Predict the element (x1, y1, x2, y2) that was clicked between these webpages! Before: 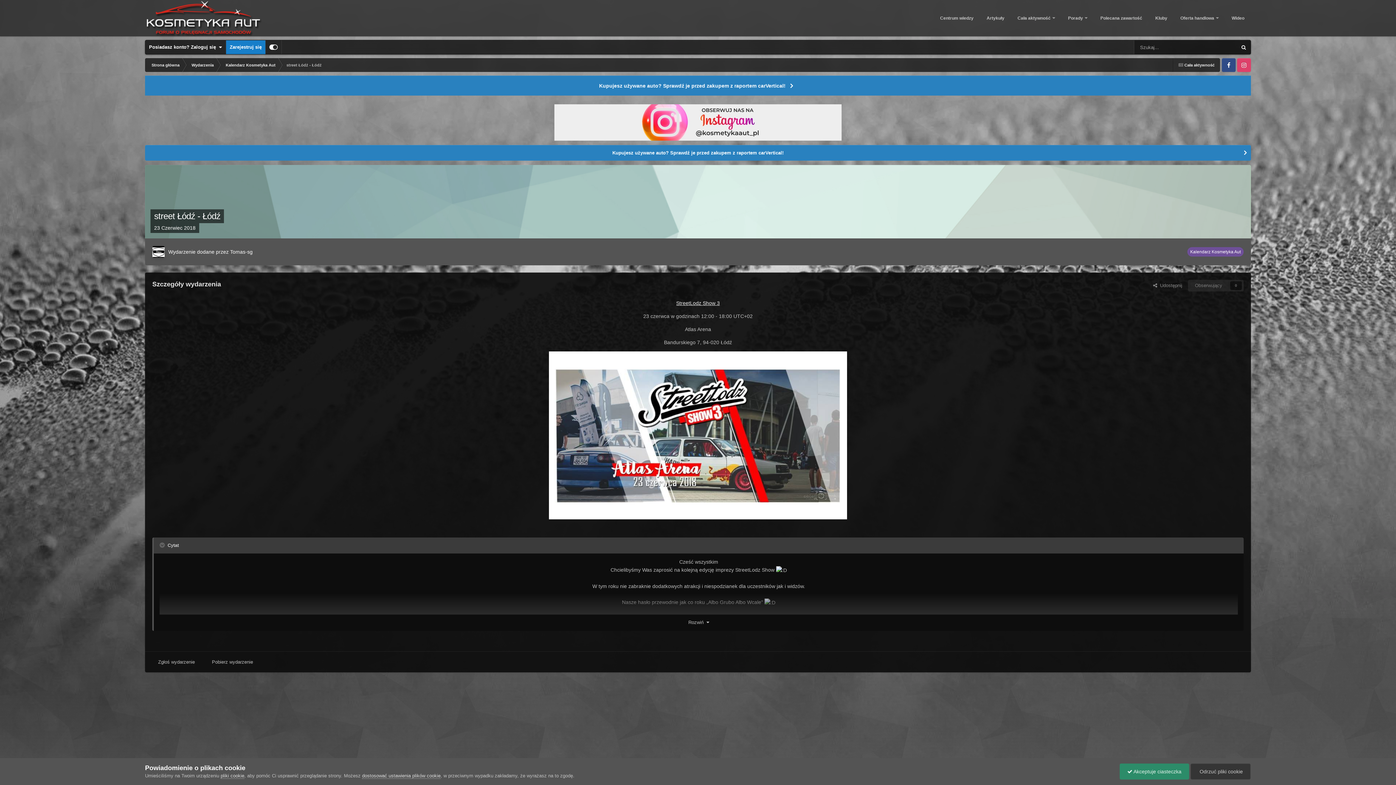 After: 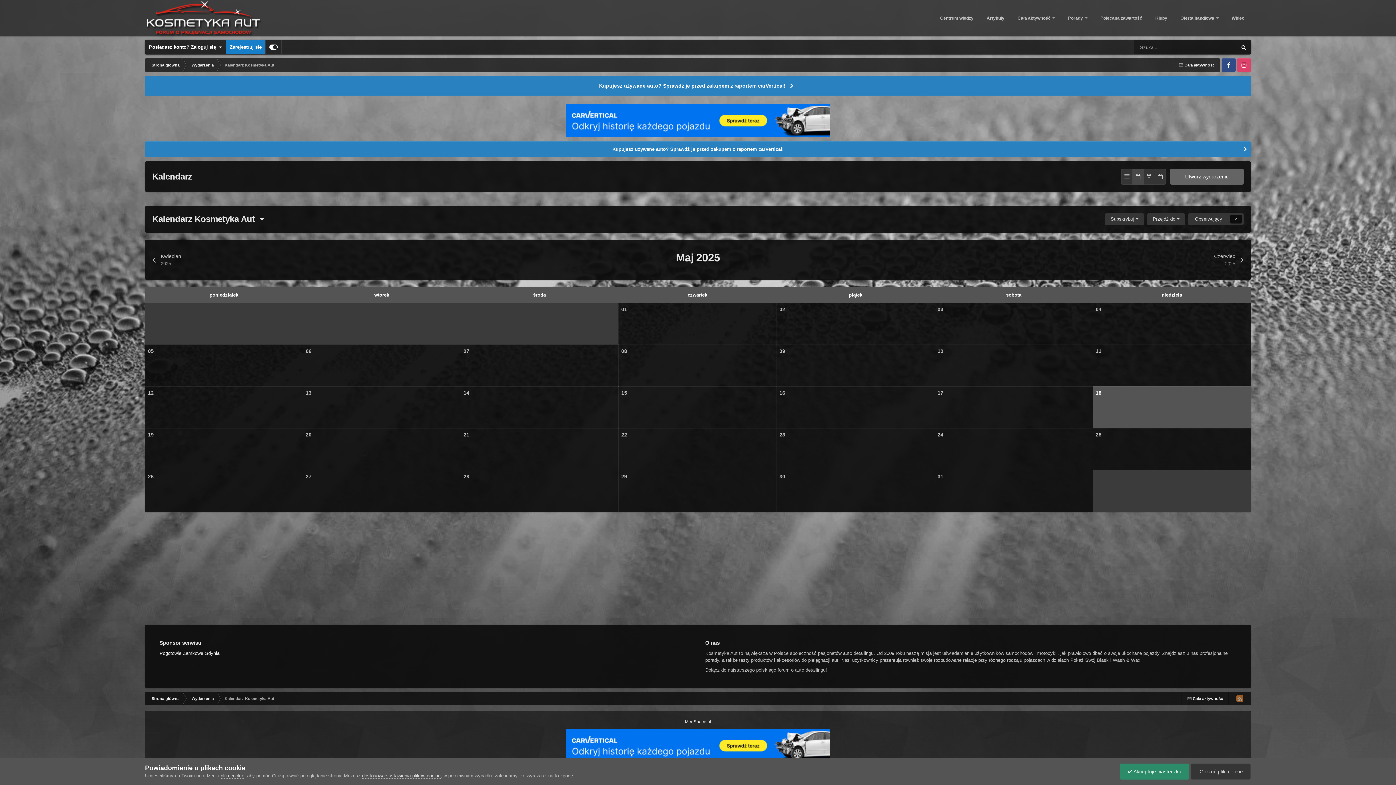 Action: label: Kalendarz Kosmetyka Aut bbox: (1187, 247, 1244, 256)